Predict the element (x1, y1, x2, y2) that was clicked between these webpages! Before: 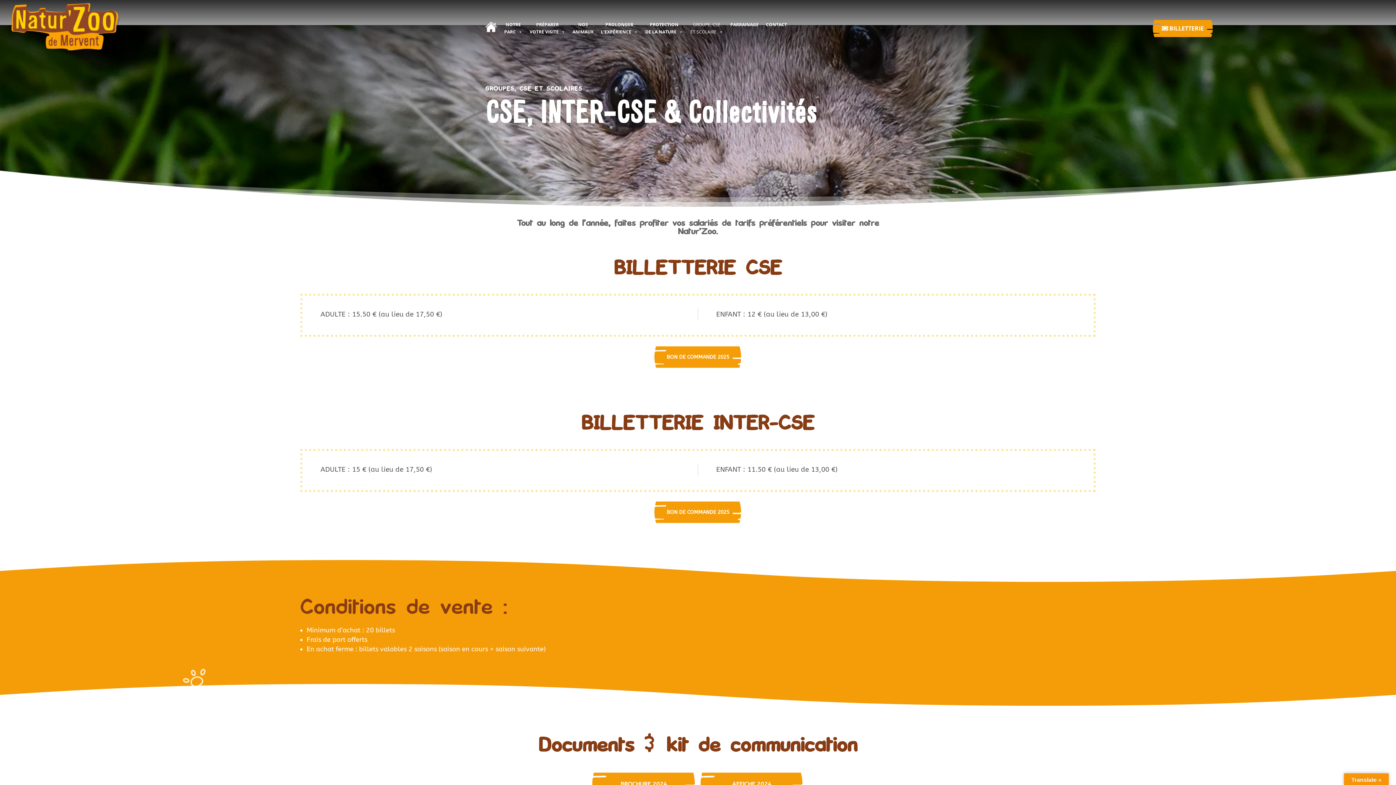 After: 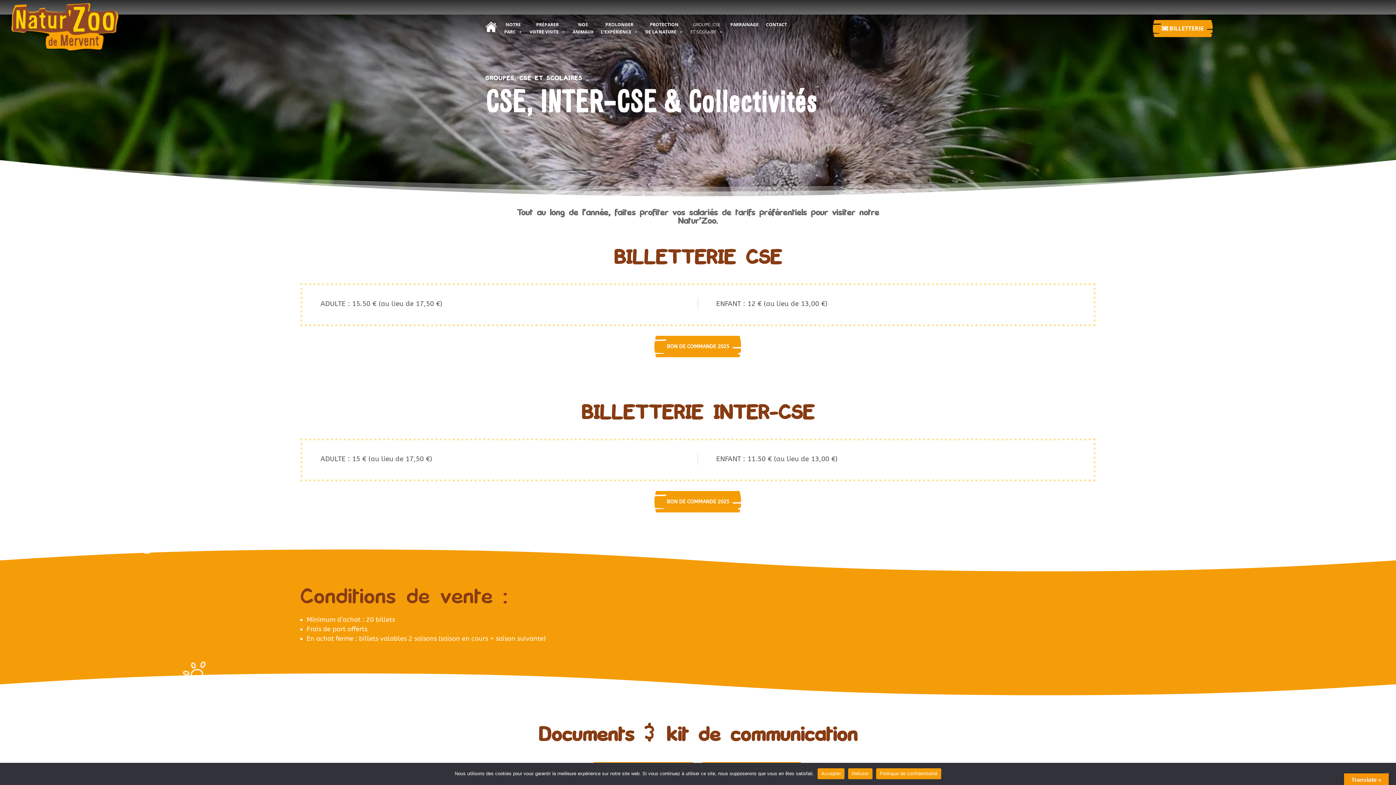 Action: bbox: (589, 773, 698, 796) label: BROCHURE 2024